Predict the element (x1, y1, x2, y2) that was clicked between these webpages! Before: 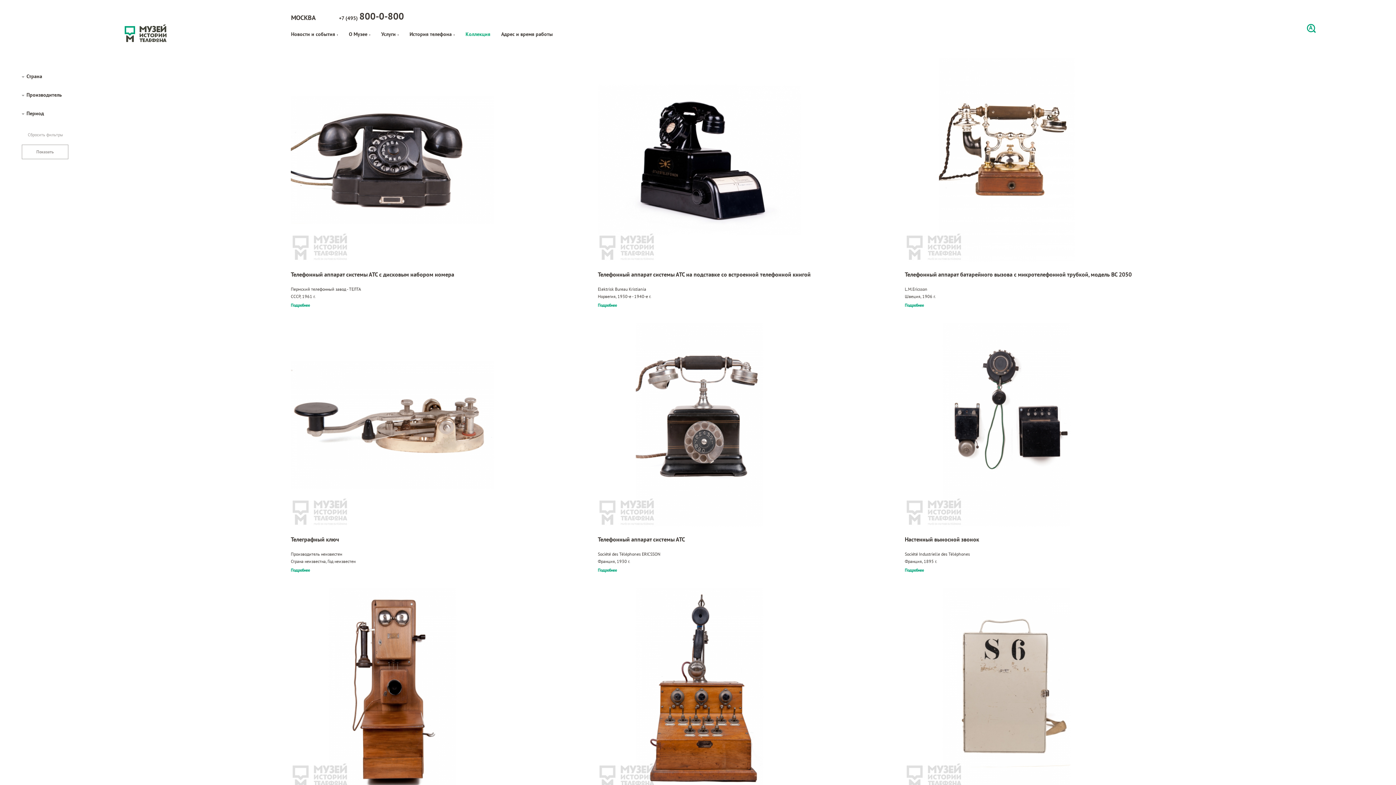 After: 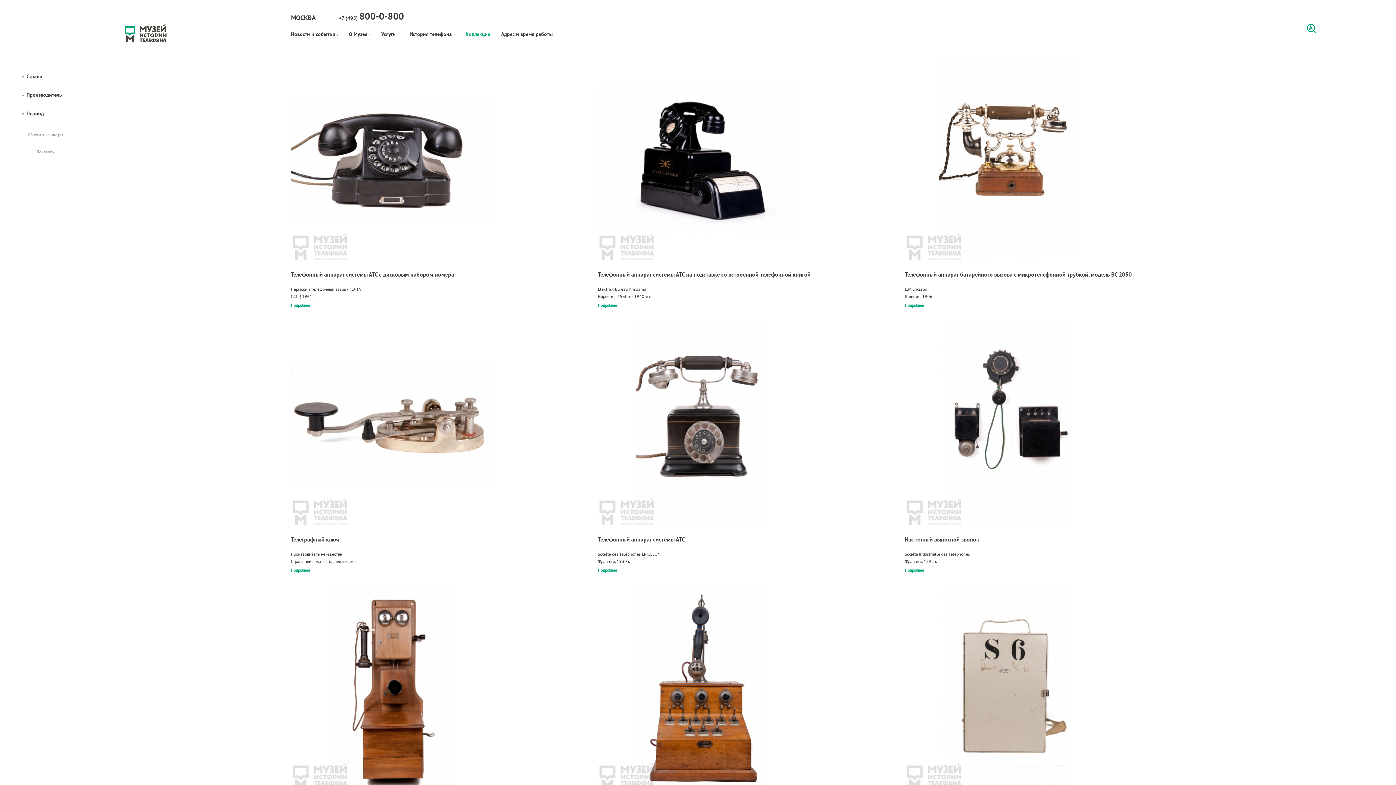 Action: label: Подробнее bbox: (597, 302, 883, 308)